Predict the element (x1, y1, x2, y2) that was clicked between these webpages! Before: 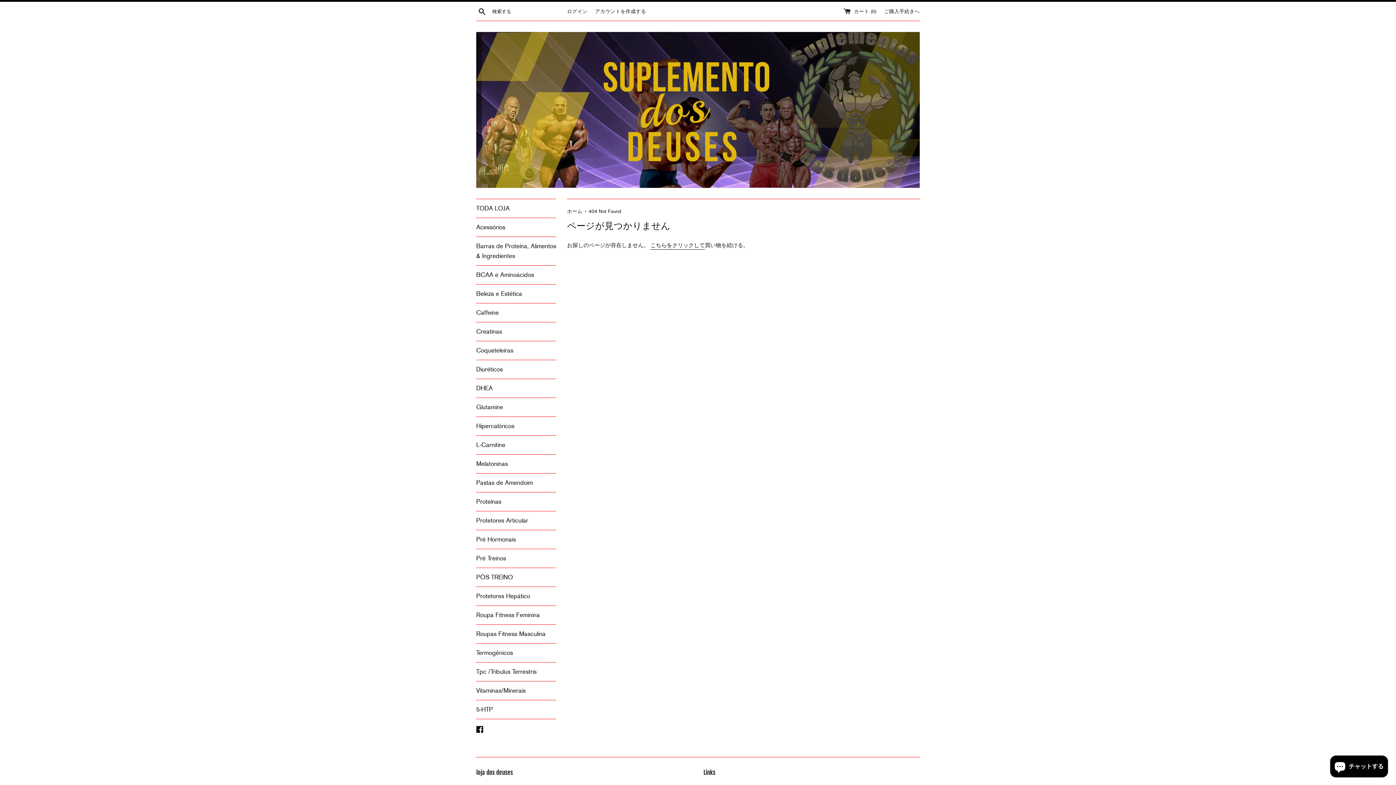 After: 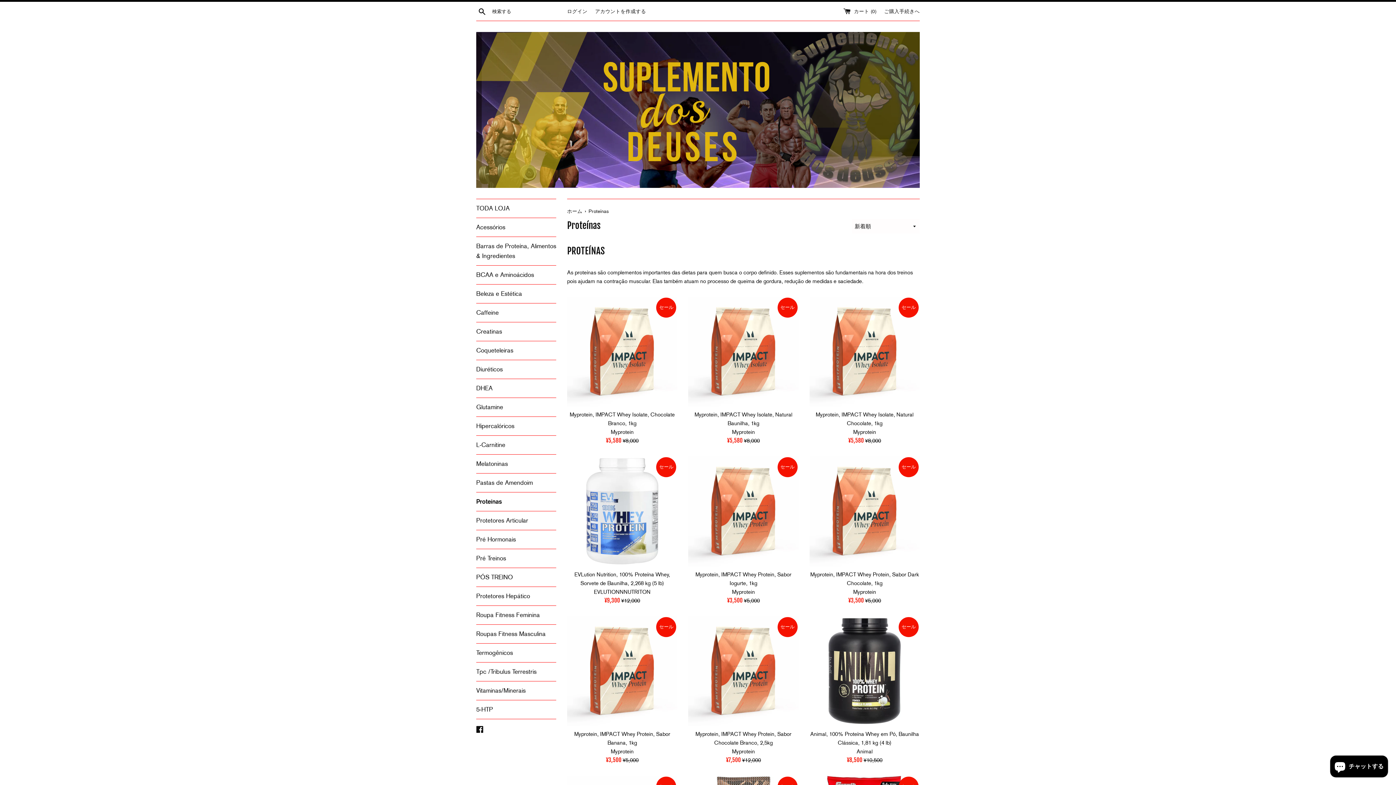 Action: label: Proteínas bbox: (476, 492, 556, 511)